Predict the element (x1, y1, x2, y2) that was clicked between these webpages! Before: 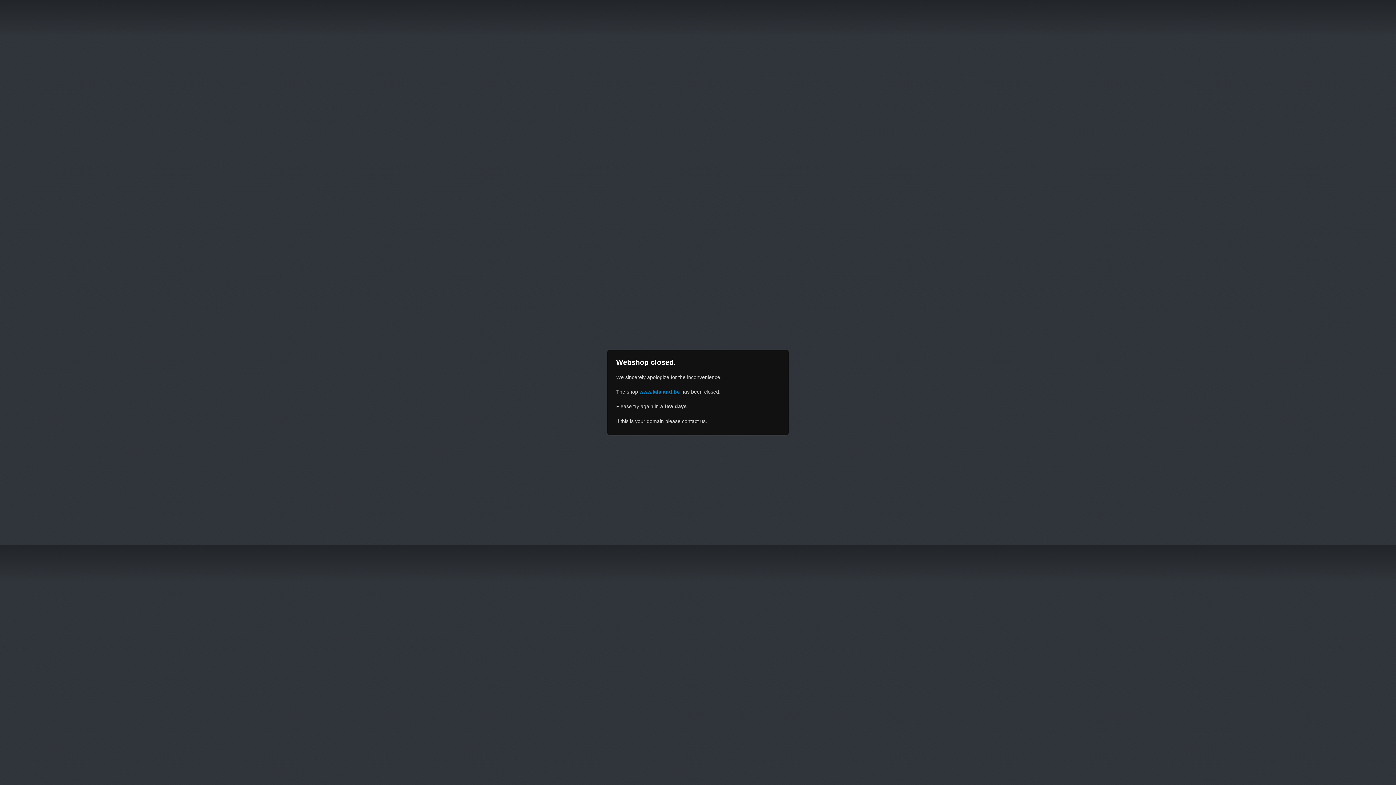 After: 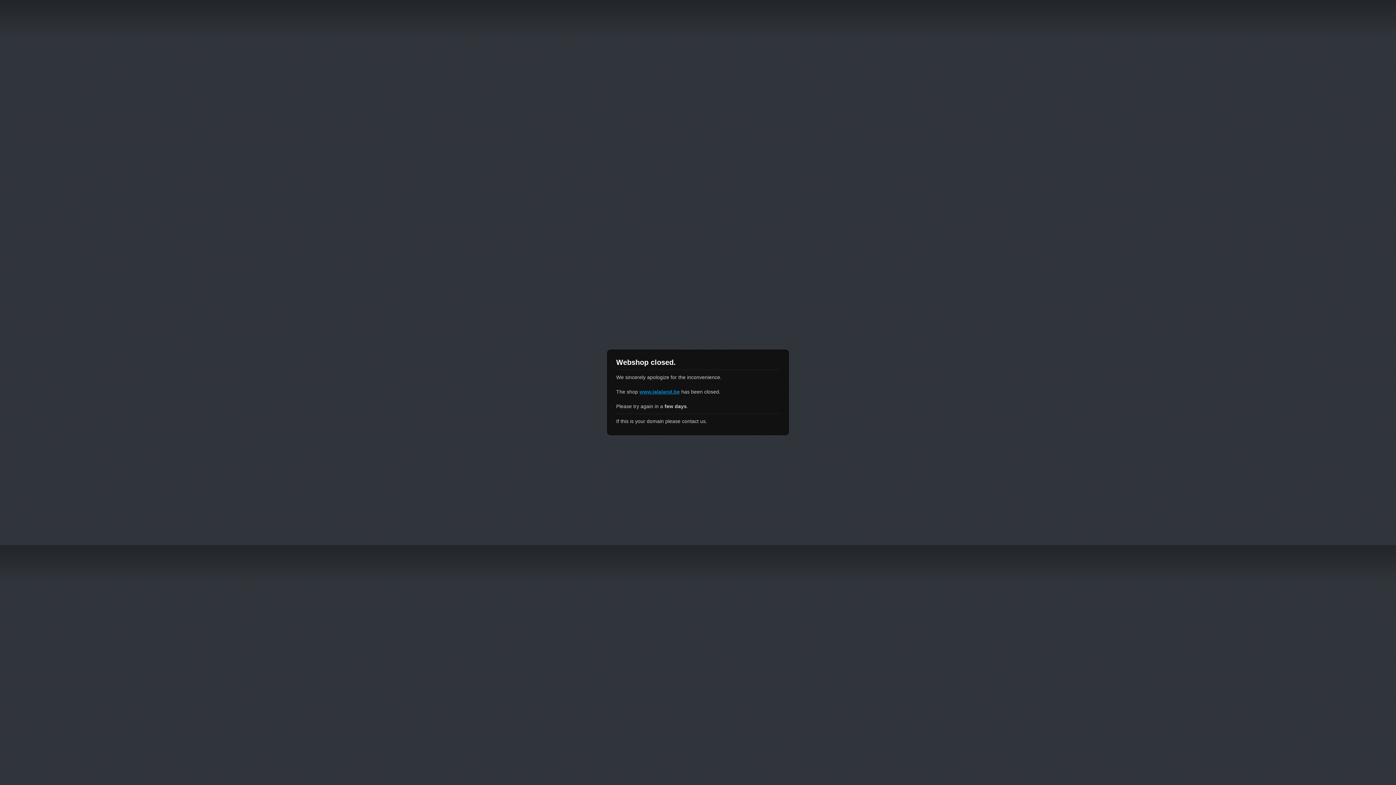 Action: bbox: (639, 389, 680, 394) label: www.lalaland.be